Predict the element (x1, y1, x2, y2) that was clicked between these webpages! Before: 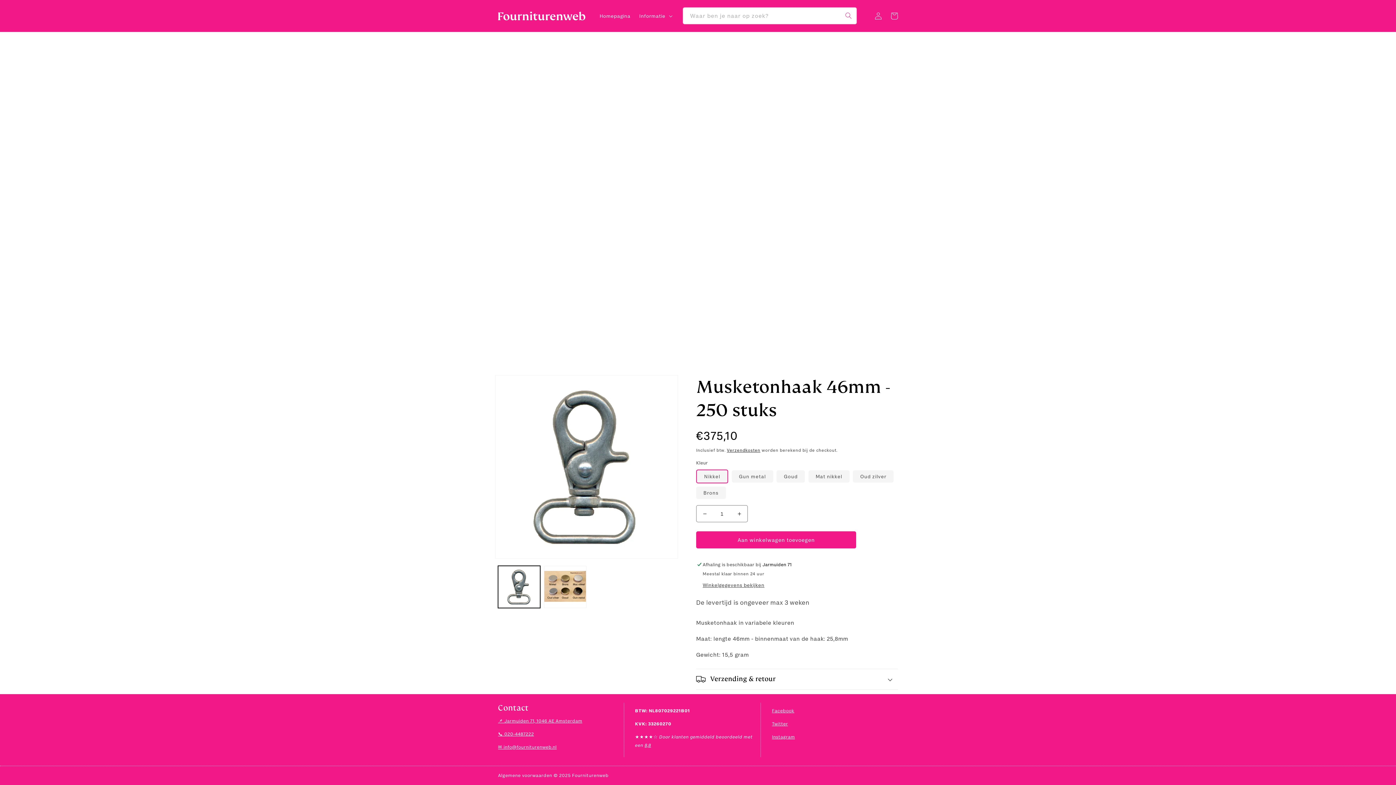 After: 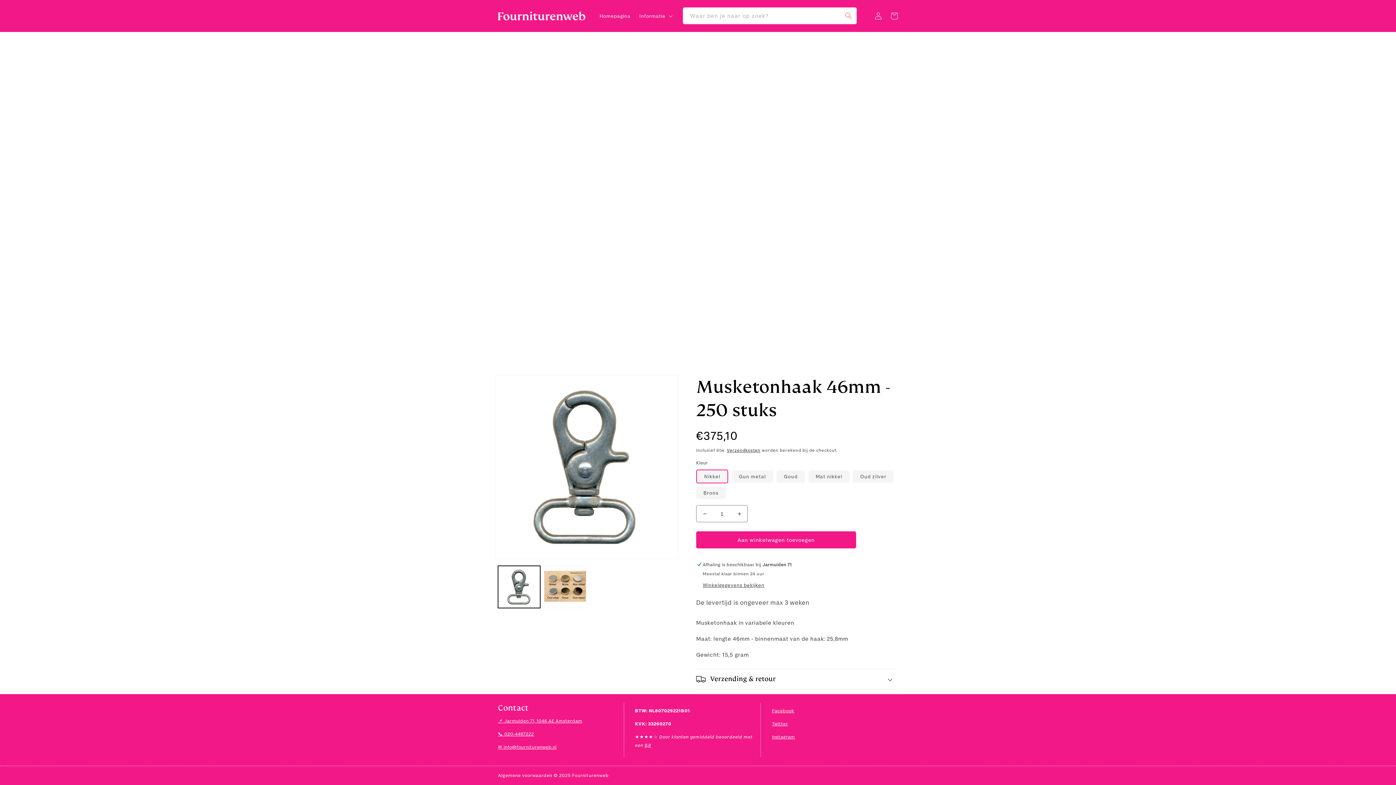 Action: label: Instagram bbox: (772, 734, 795, 740)